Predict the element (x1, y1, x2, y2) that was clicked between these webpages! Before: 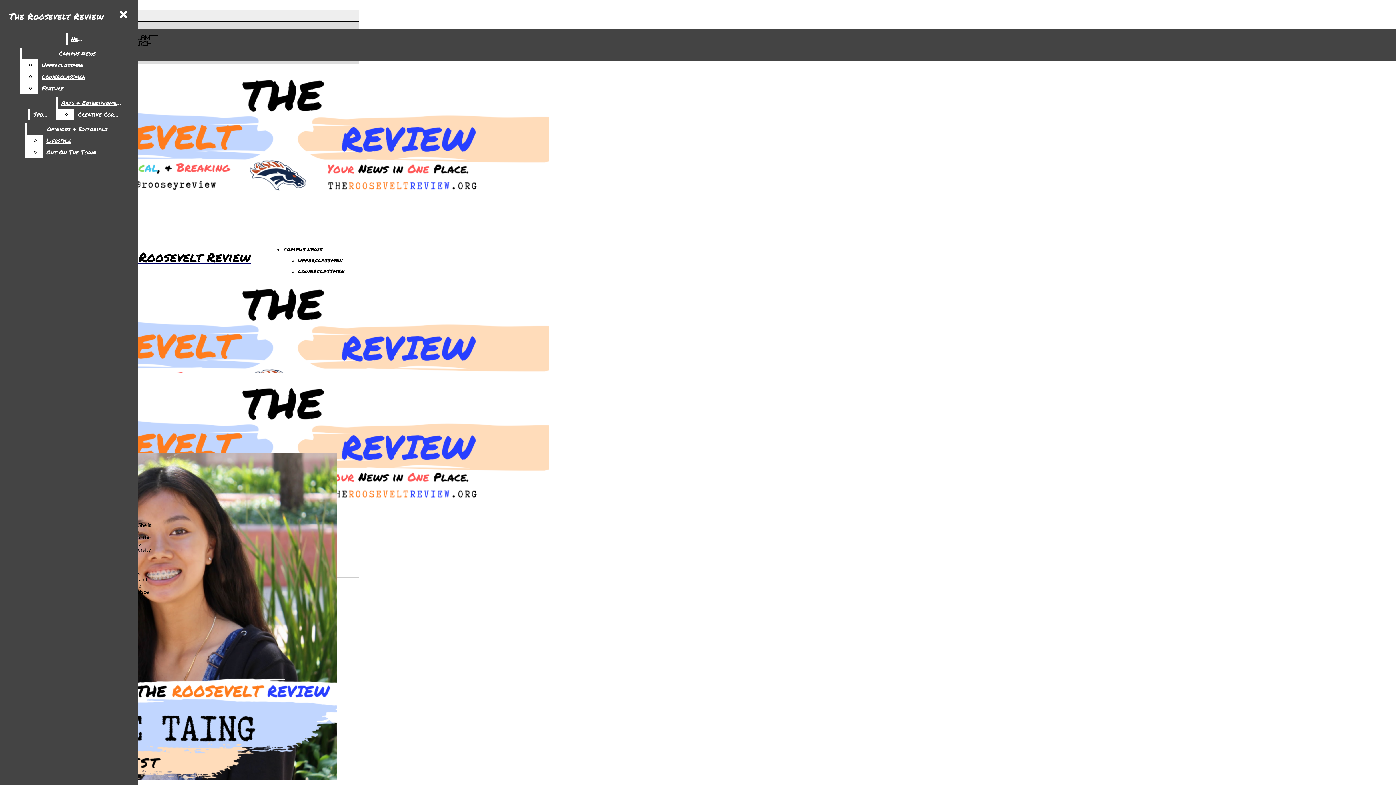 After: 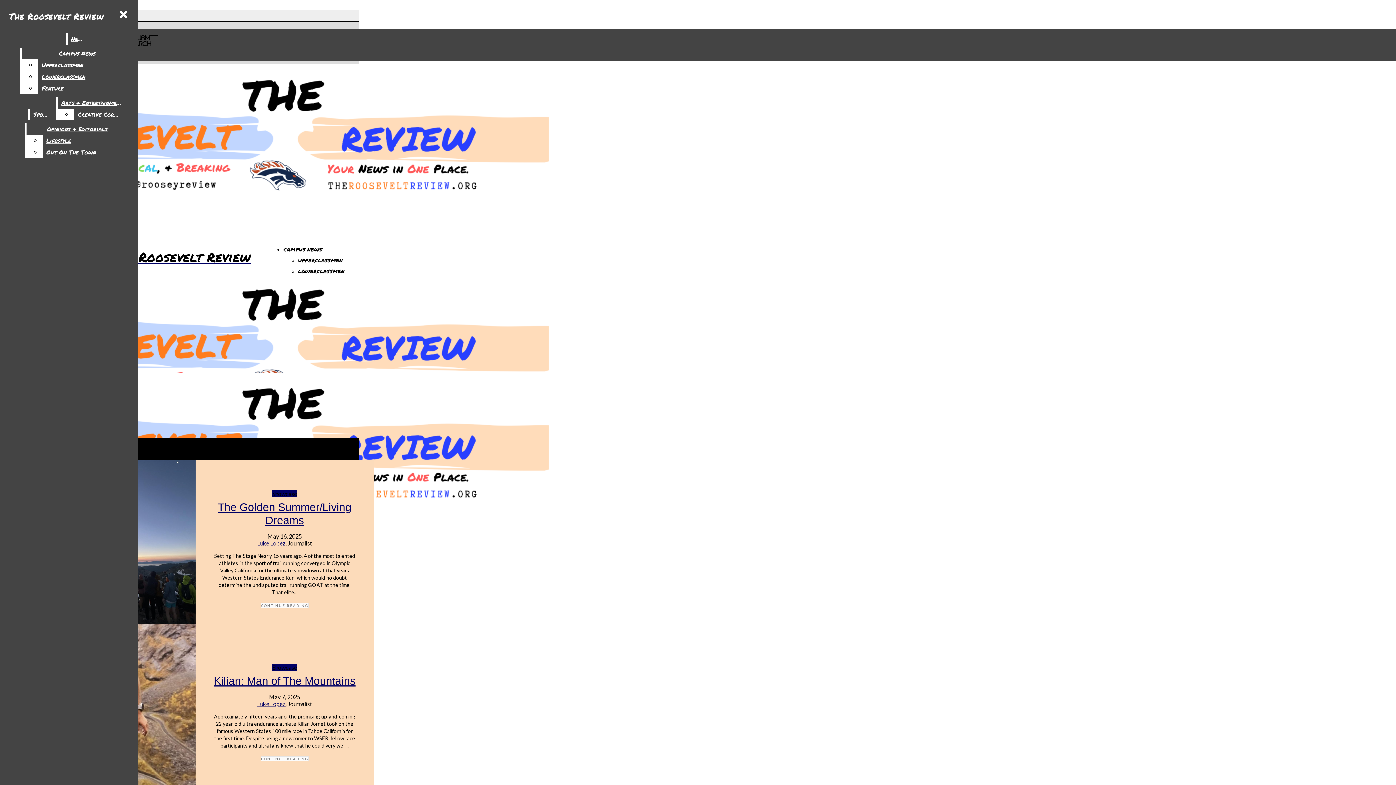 Action: label: The Roosevelt Review bbox: (2, 64, 359, 266)